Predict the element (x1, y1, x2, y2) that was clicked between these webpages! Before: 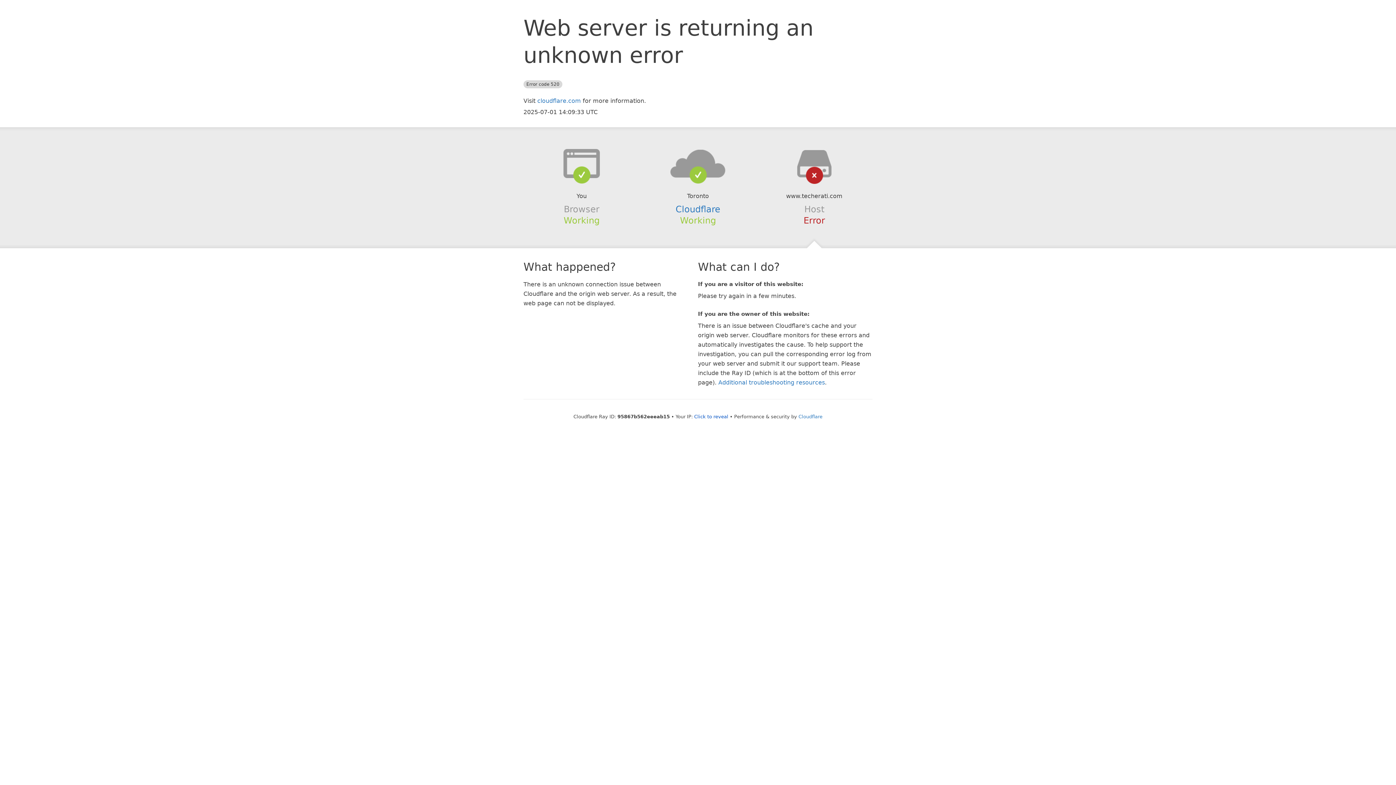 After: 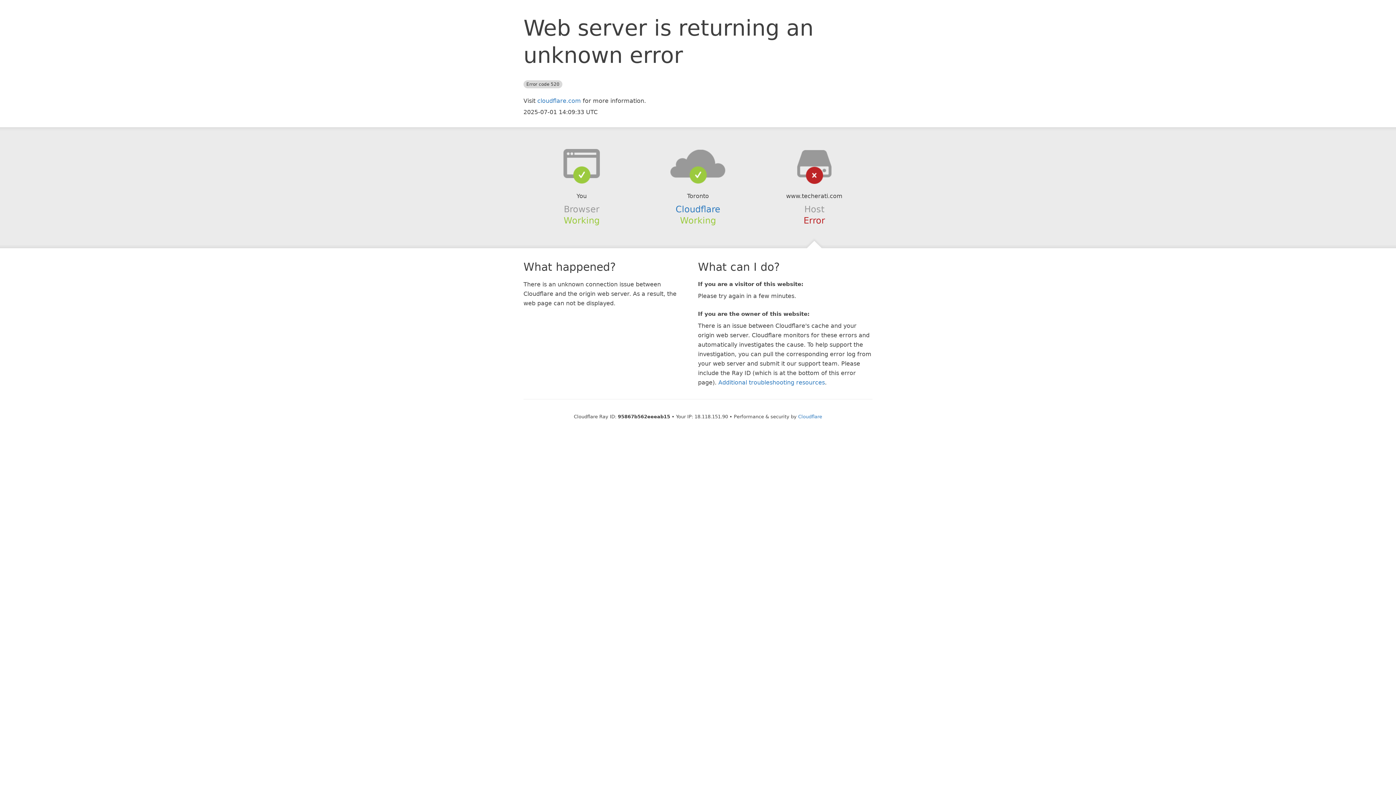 Action: label: Click to reveal bbox: (694, 414, 728, 419)